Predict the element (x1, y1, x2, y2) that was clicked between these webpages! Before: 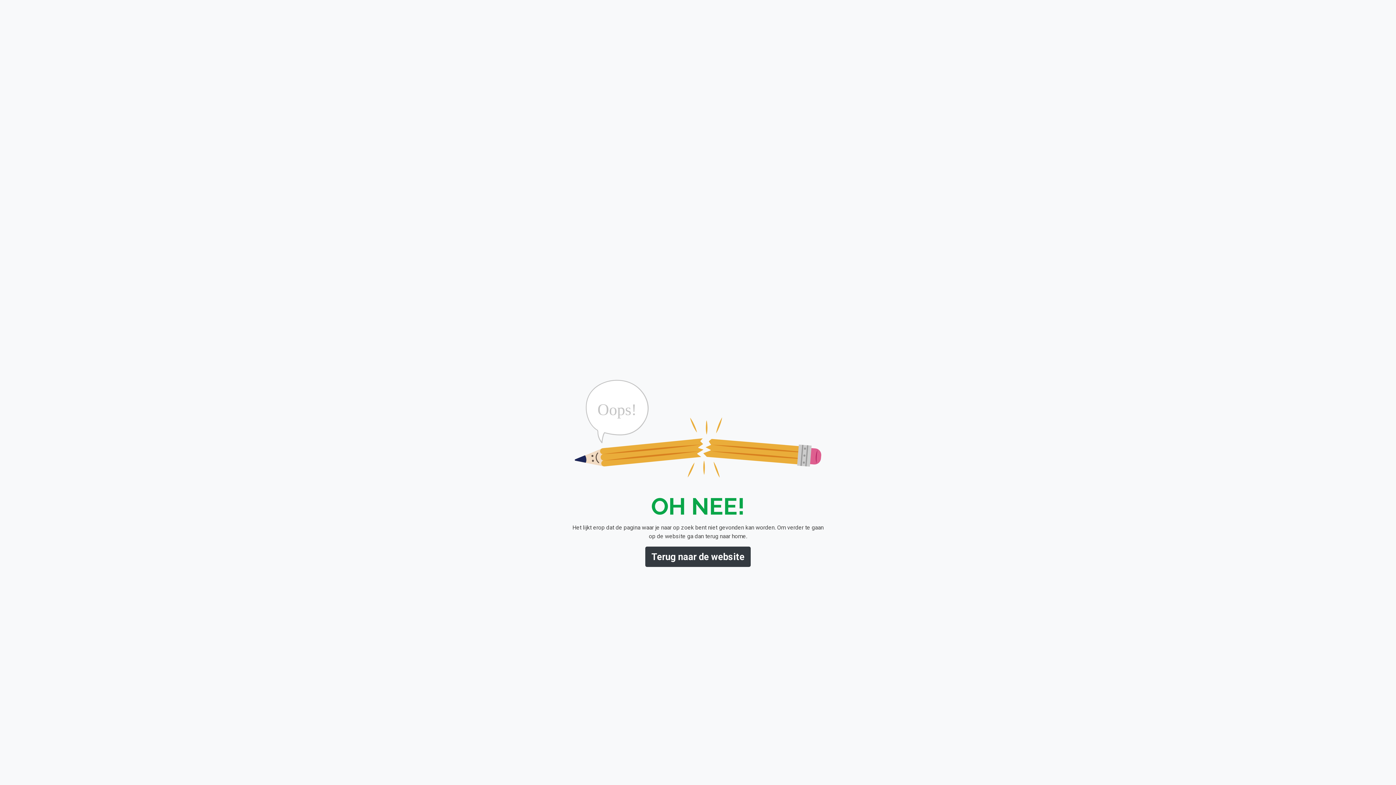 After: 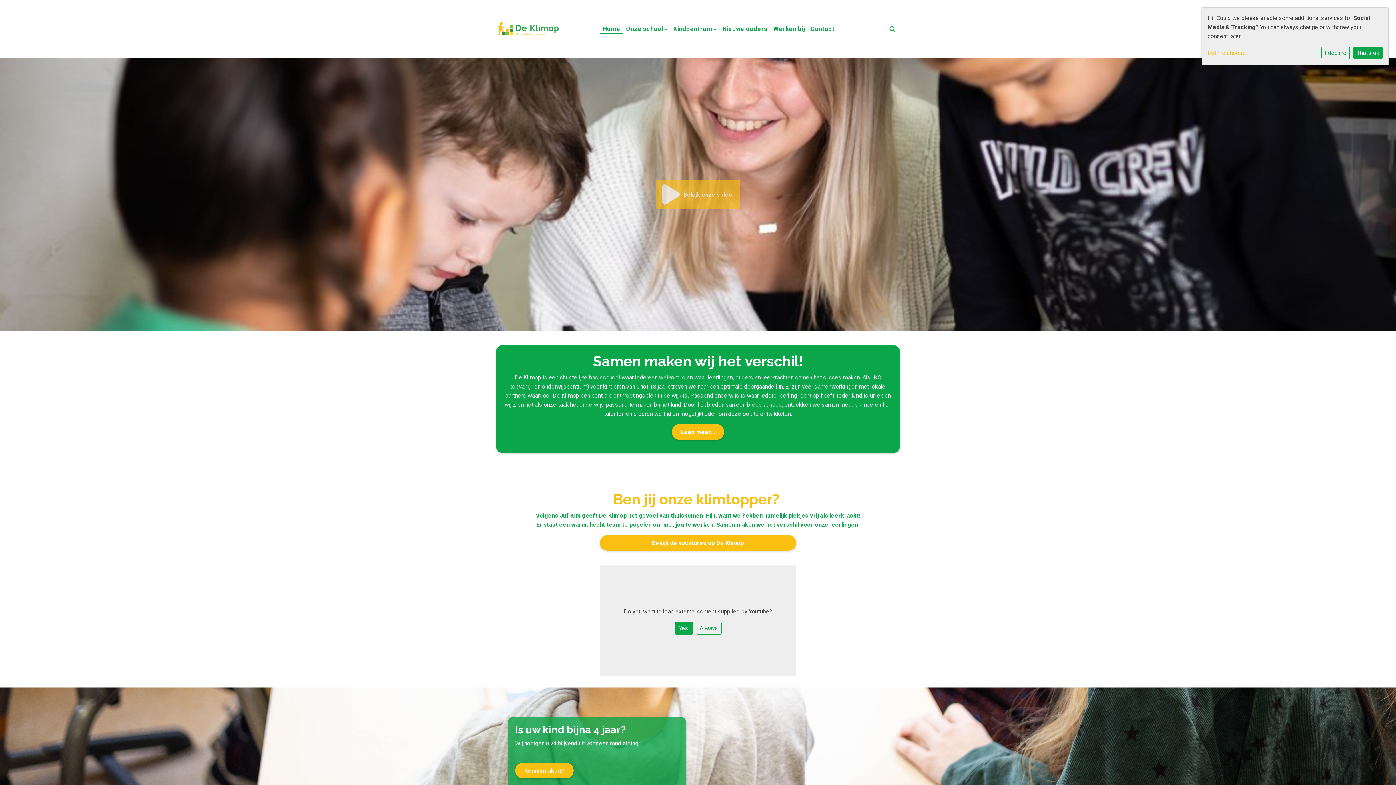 Action: label: Terug naar de website bbox: (645, 546, 750, 567)